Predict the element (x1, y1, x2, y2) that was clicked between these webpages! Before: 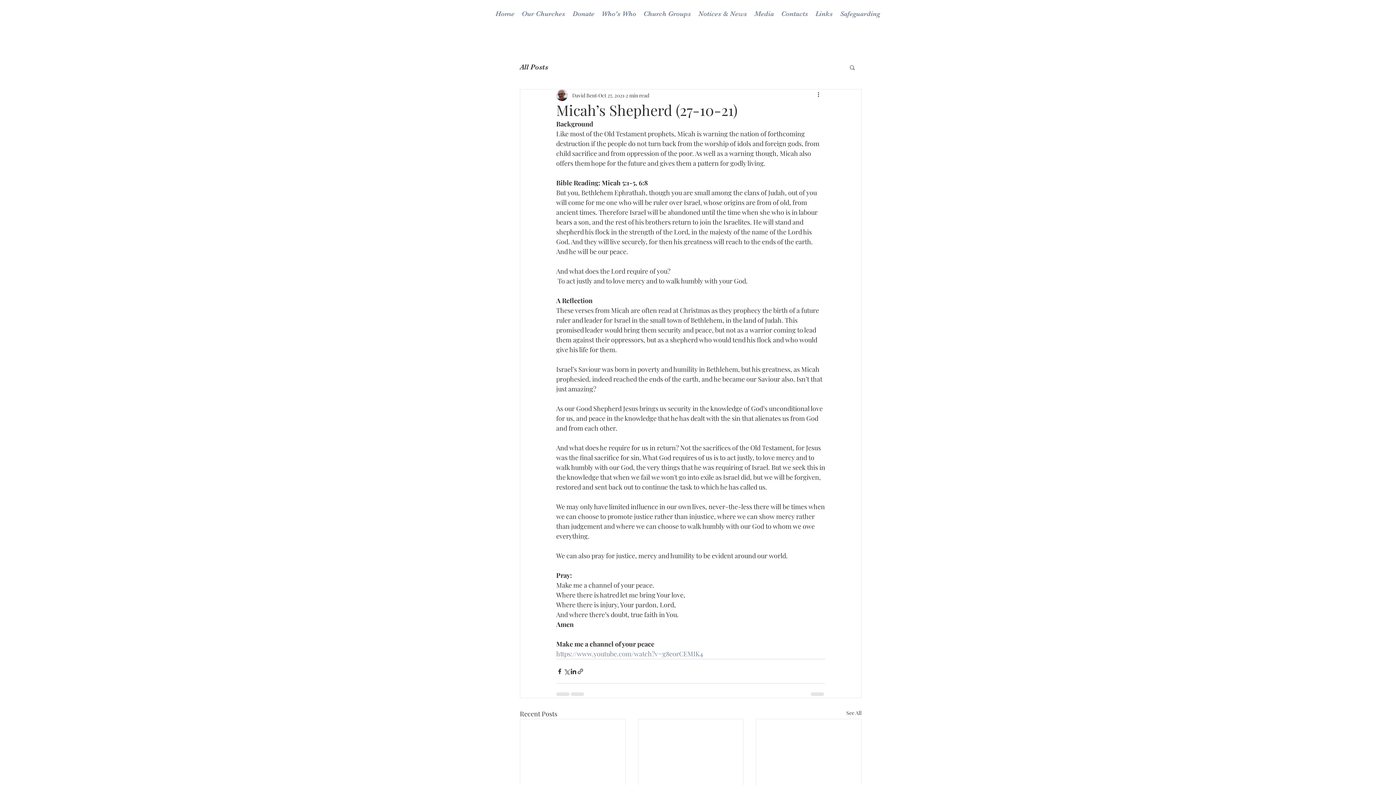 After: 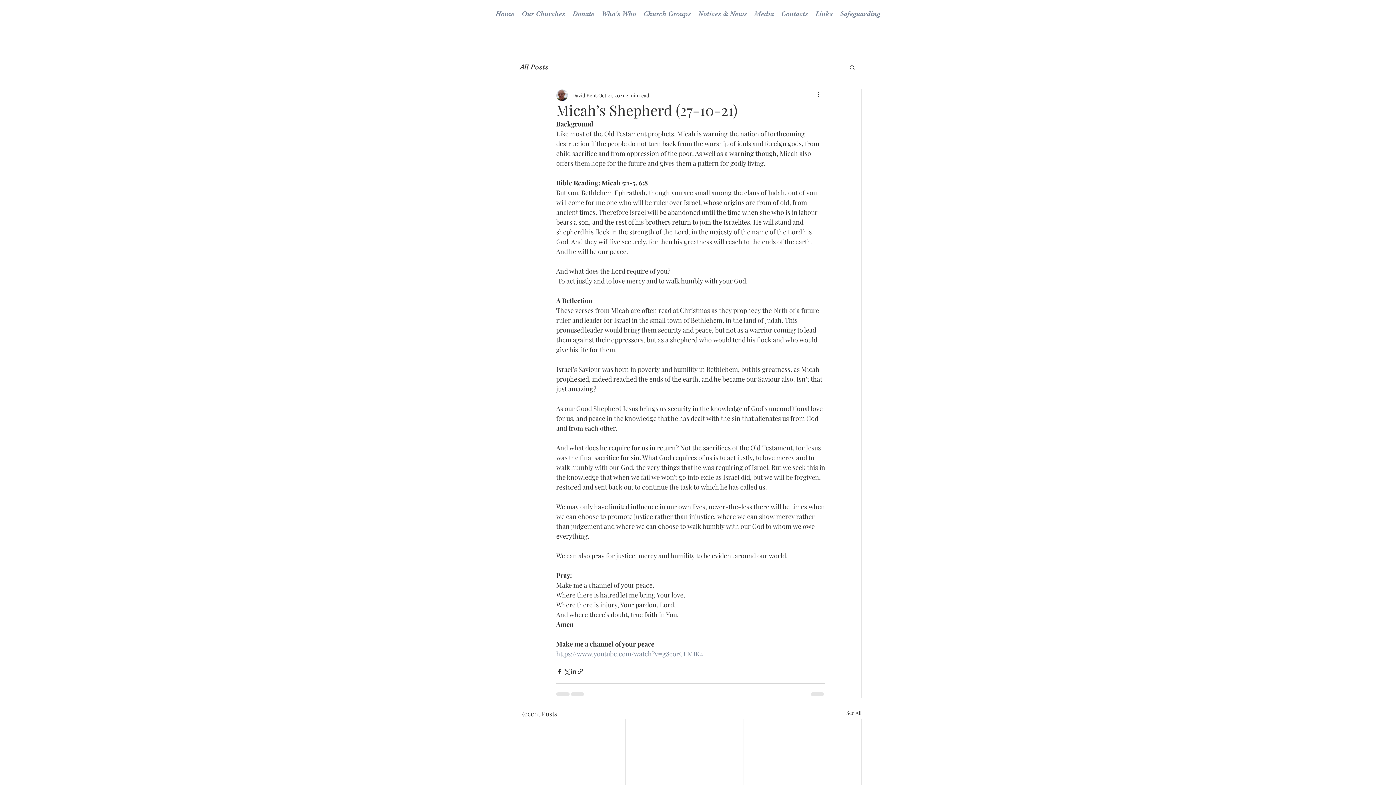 Action: bbox: (518, 8, 569, 19) label: Our Churches